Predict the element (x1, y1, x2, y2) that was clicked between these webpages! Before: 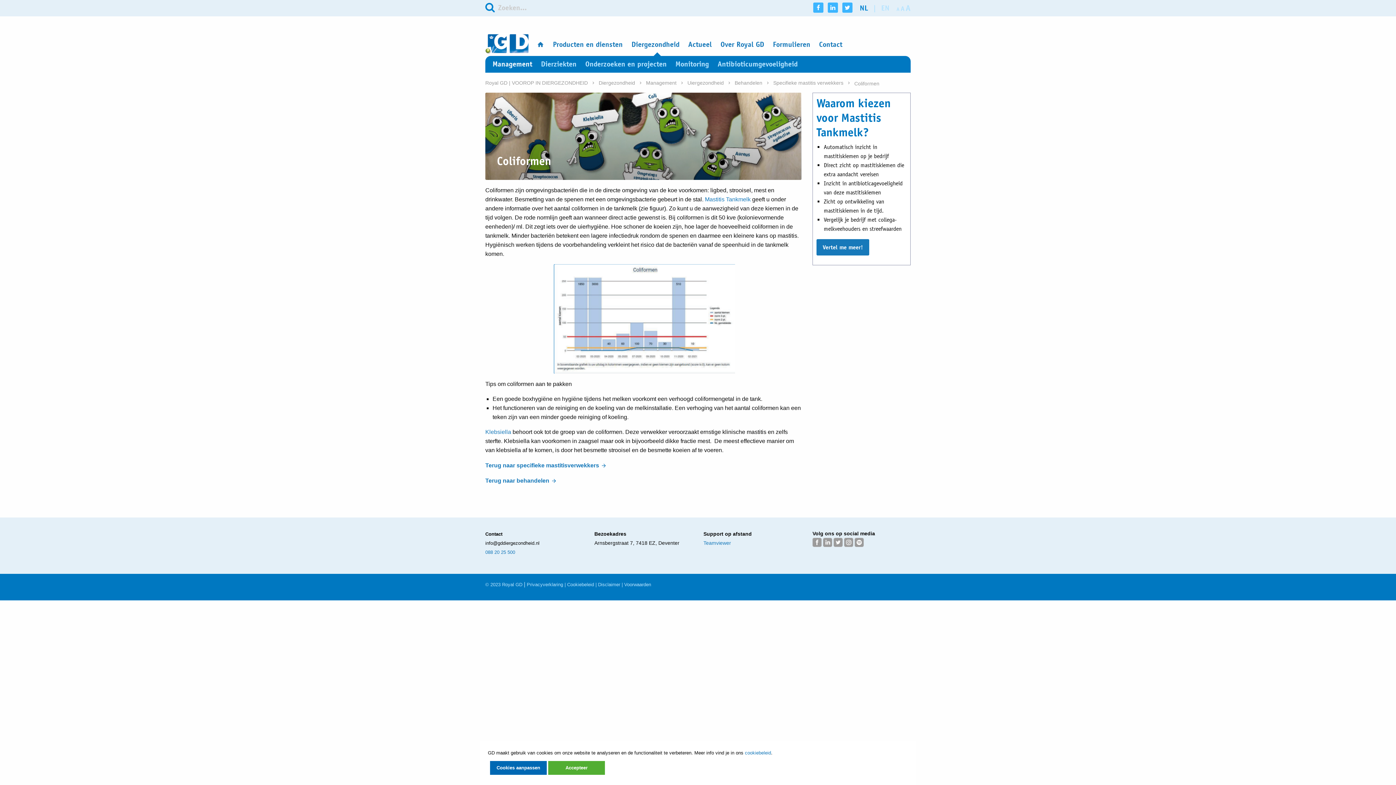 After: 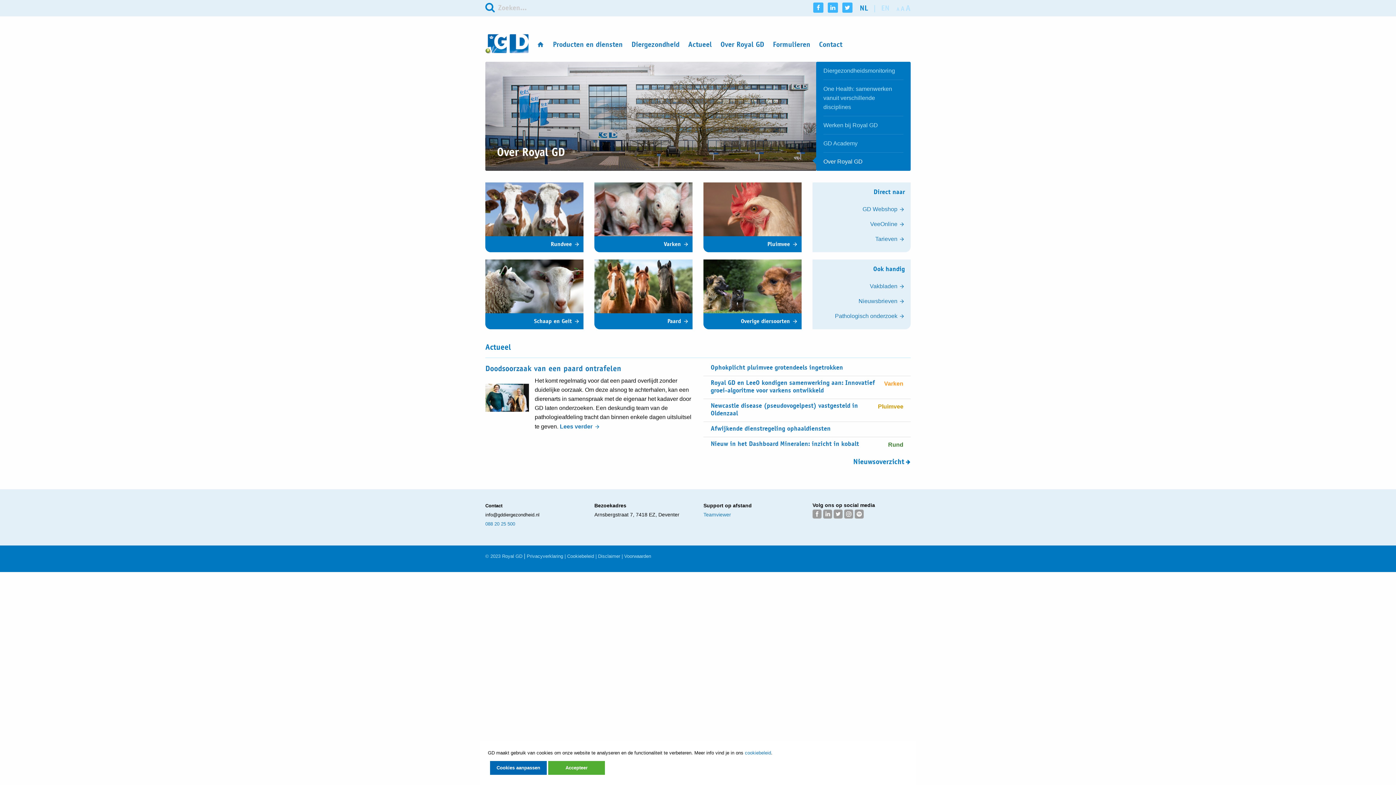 Action: bbox: (860, 3, 868, 12) label: NL